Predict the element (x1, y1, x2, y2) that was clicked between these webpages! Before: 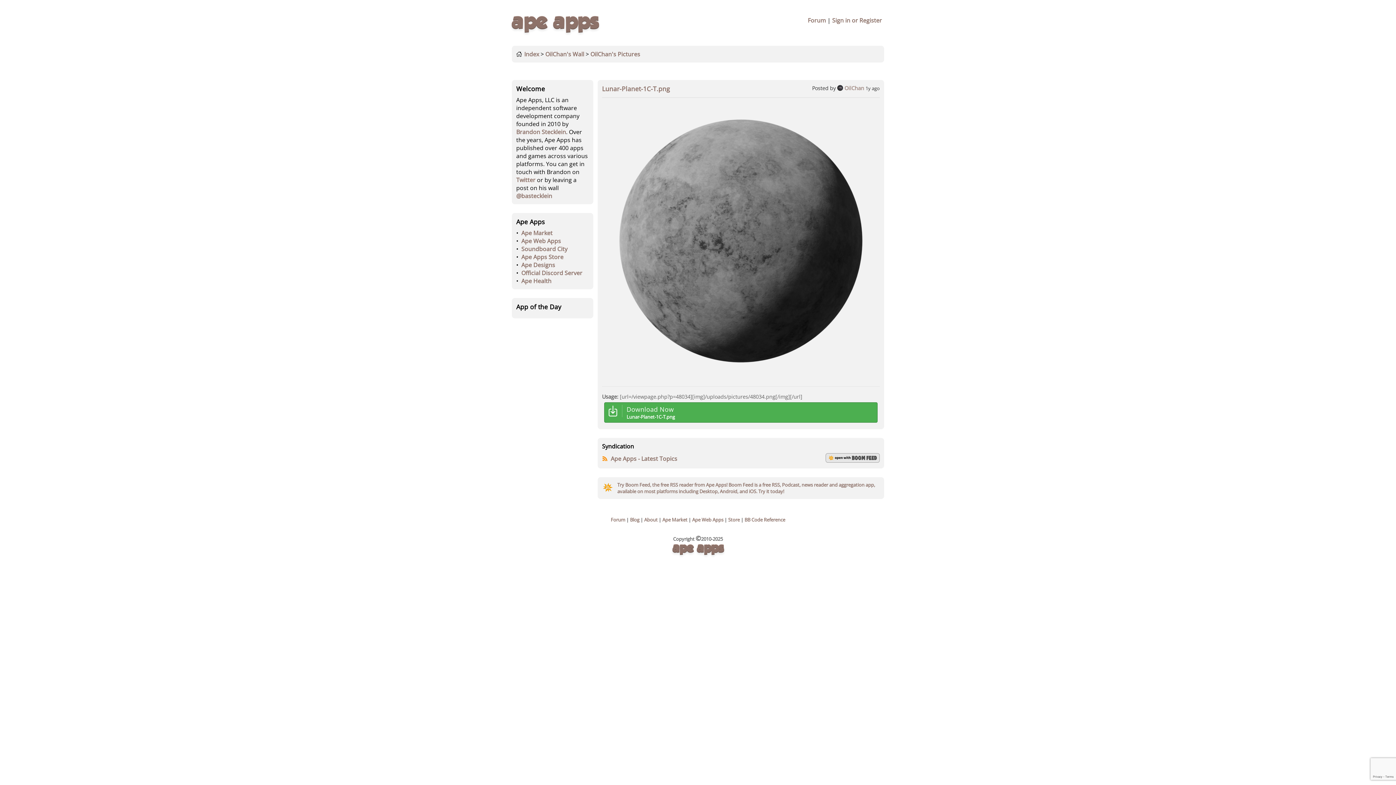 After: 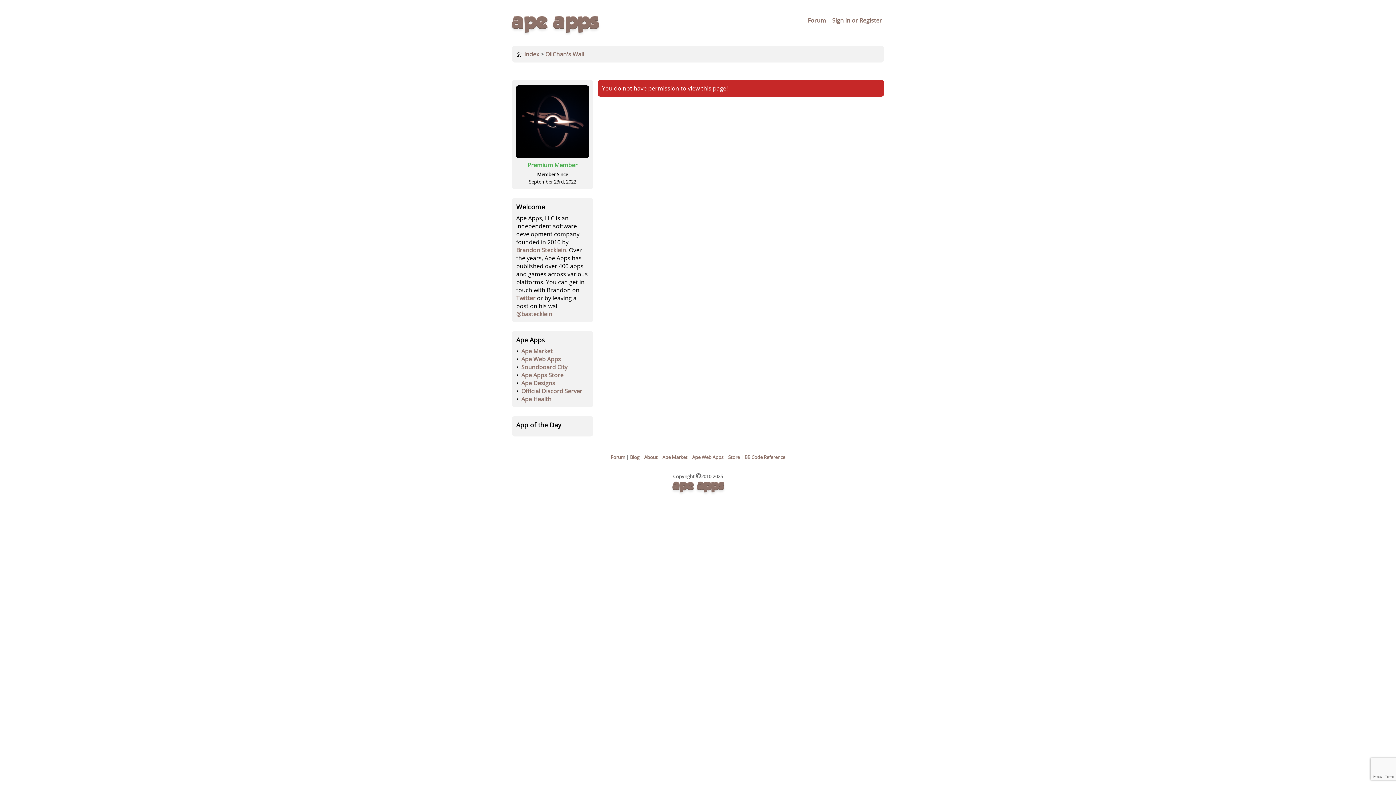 Action: bbox: (590, 50, 640, 58) label: OilChan's Pictures